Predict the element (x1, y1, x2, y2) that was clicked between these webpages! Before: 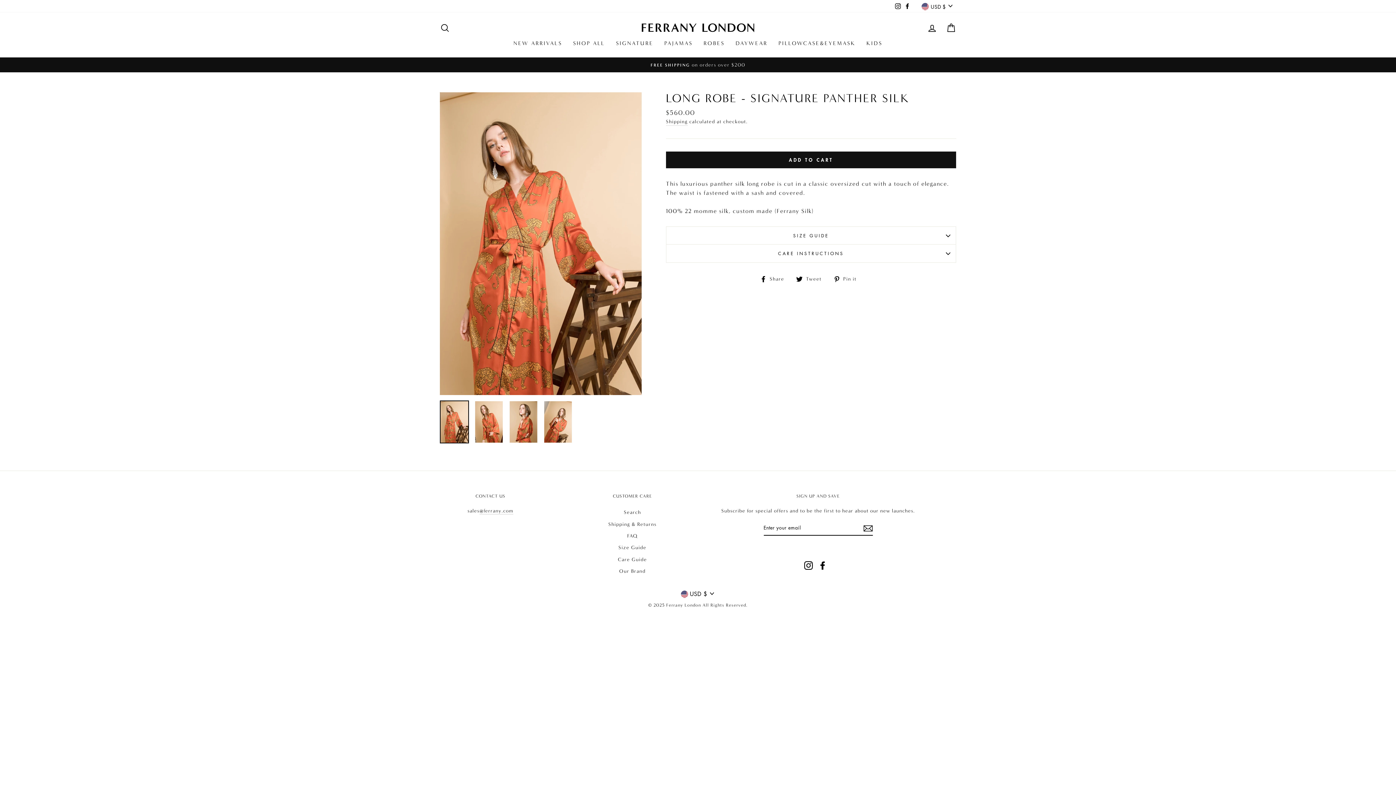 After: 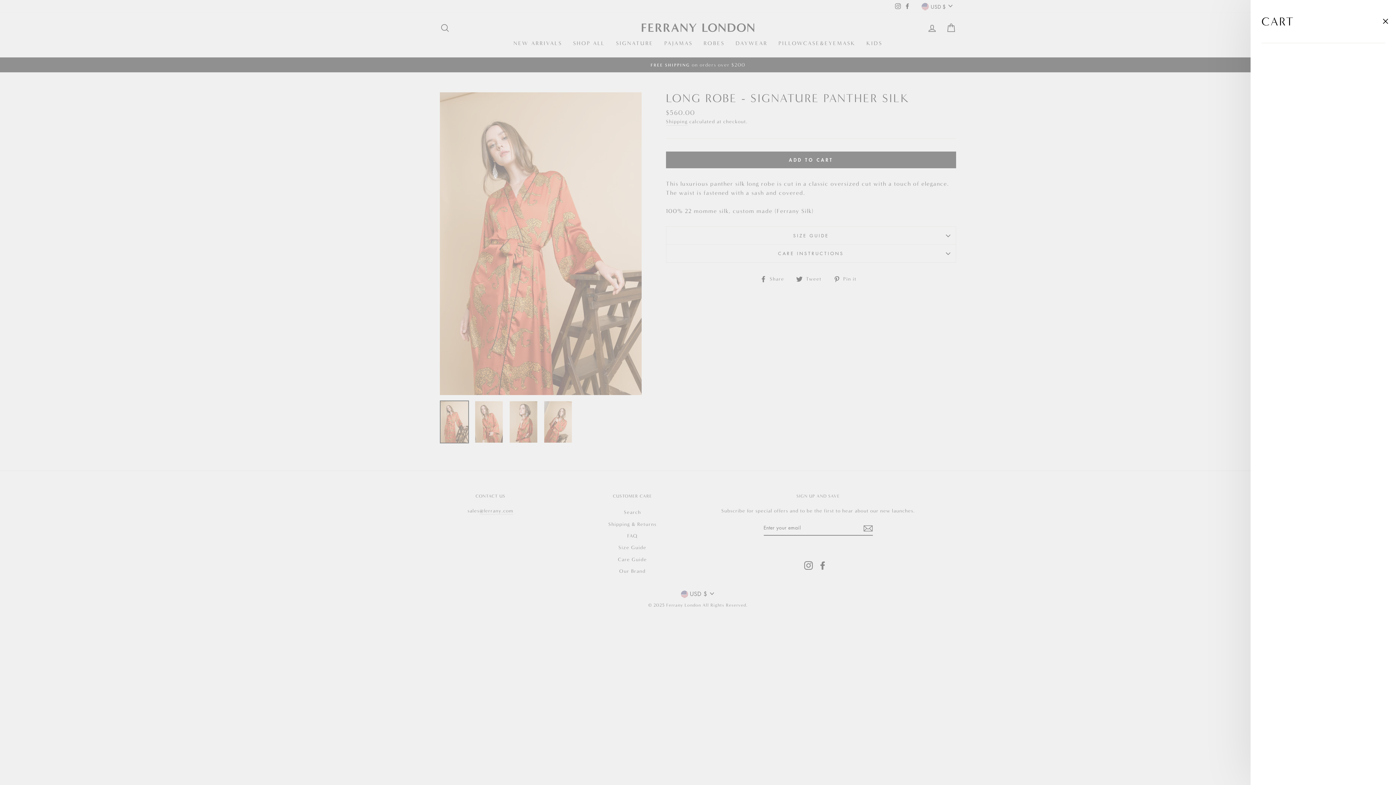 Action: label: CART bbox: (941, 20, 960, 35)